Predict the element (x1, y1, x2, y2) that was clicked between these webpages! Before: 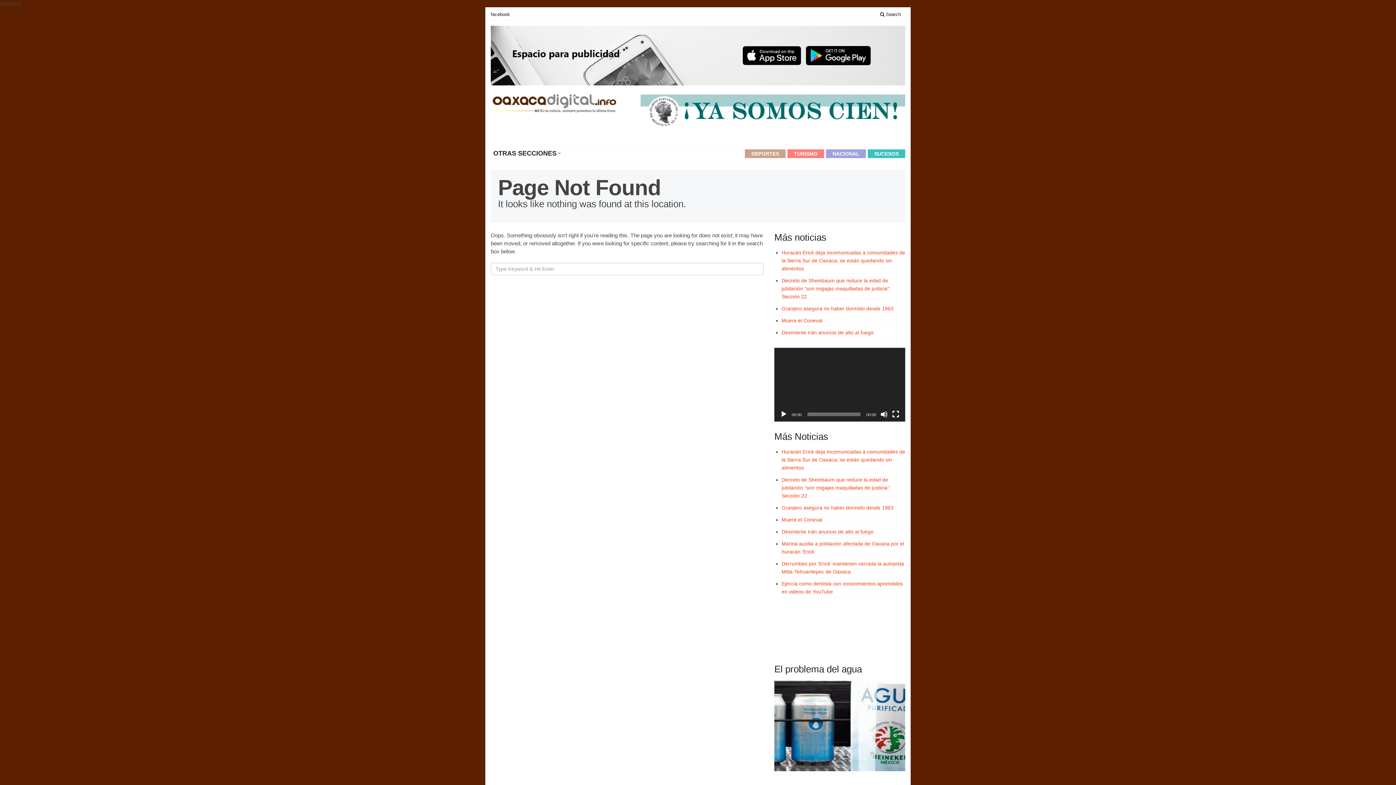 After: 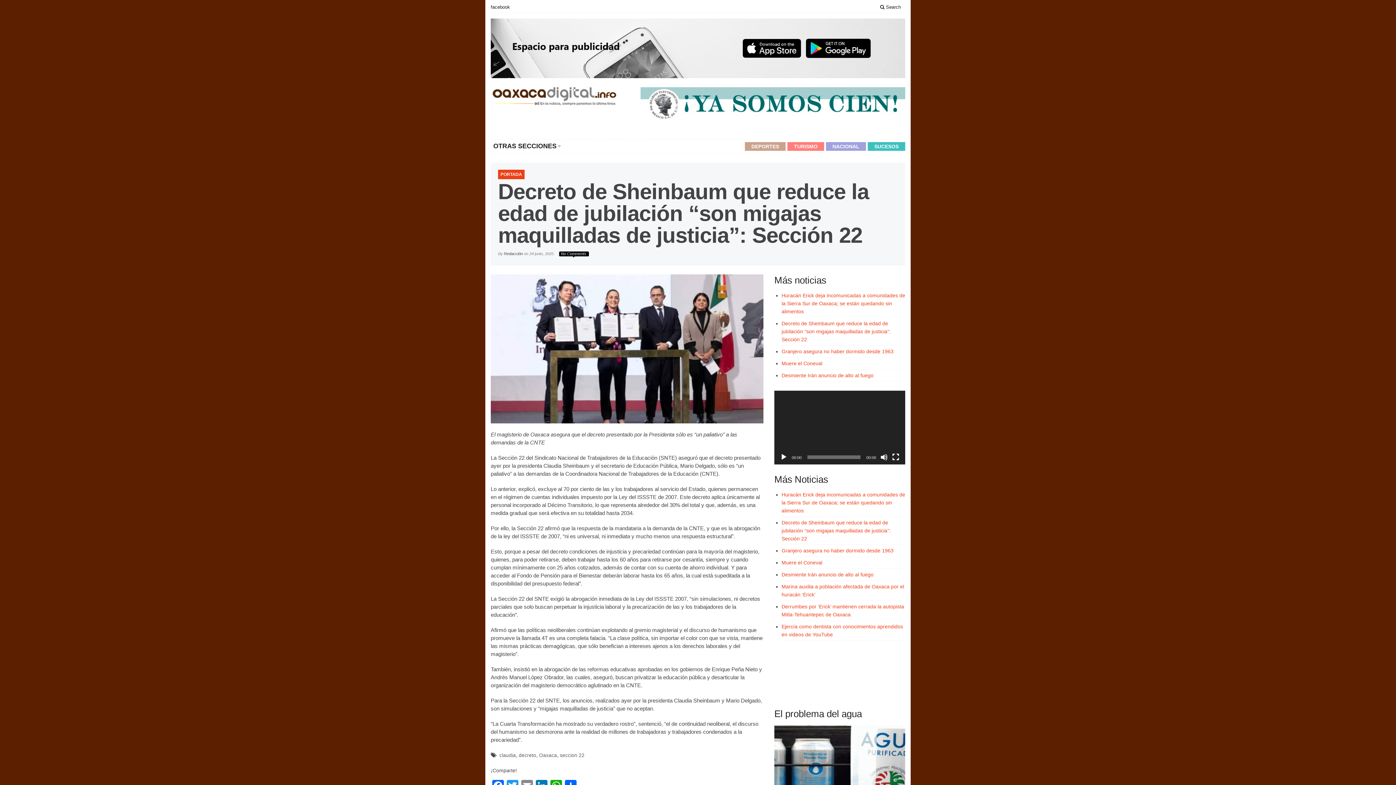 Action: bbox: (781, 477, 890, 498) label: Decreto de Sheinbaum que reduce la edad de jubilación “son migajas maquilladas de justicia”: Sección 22